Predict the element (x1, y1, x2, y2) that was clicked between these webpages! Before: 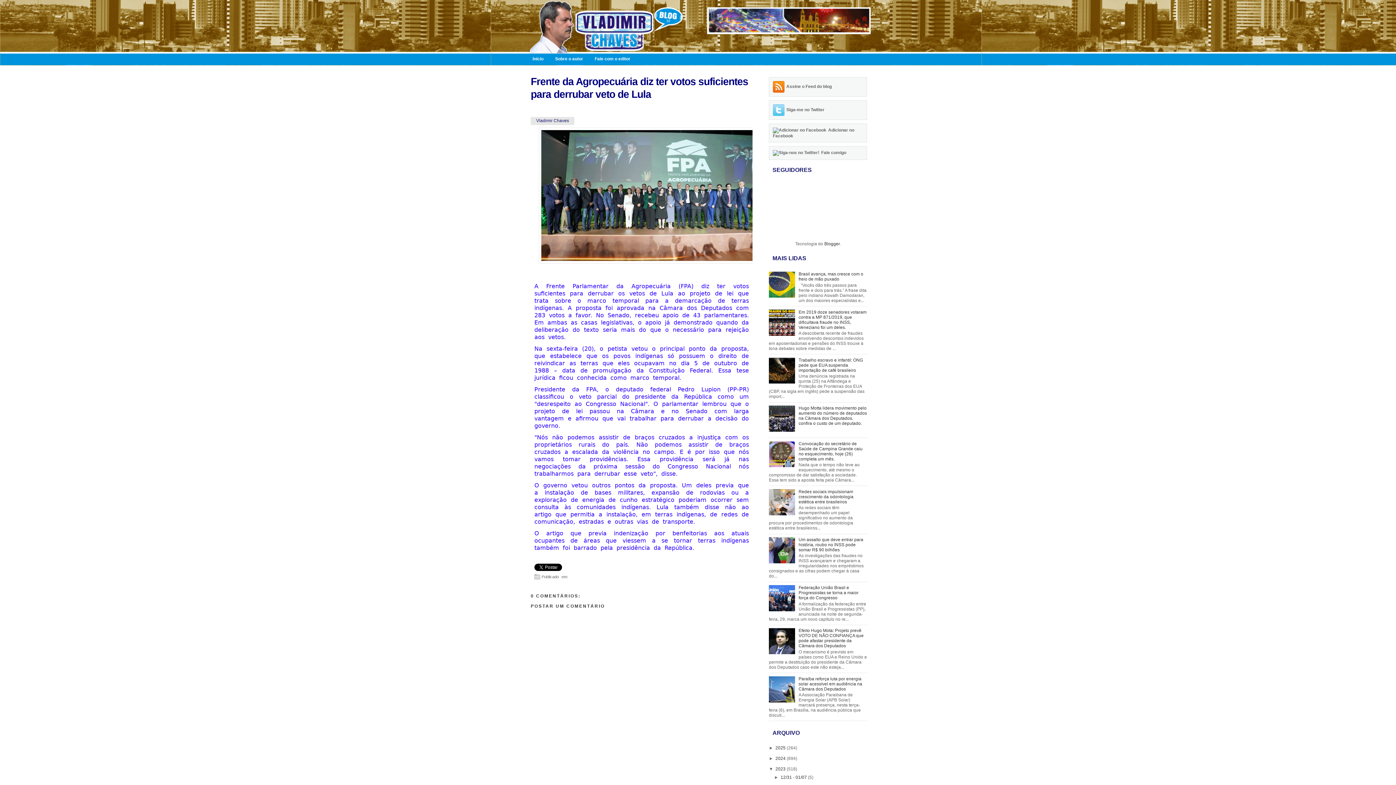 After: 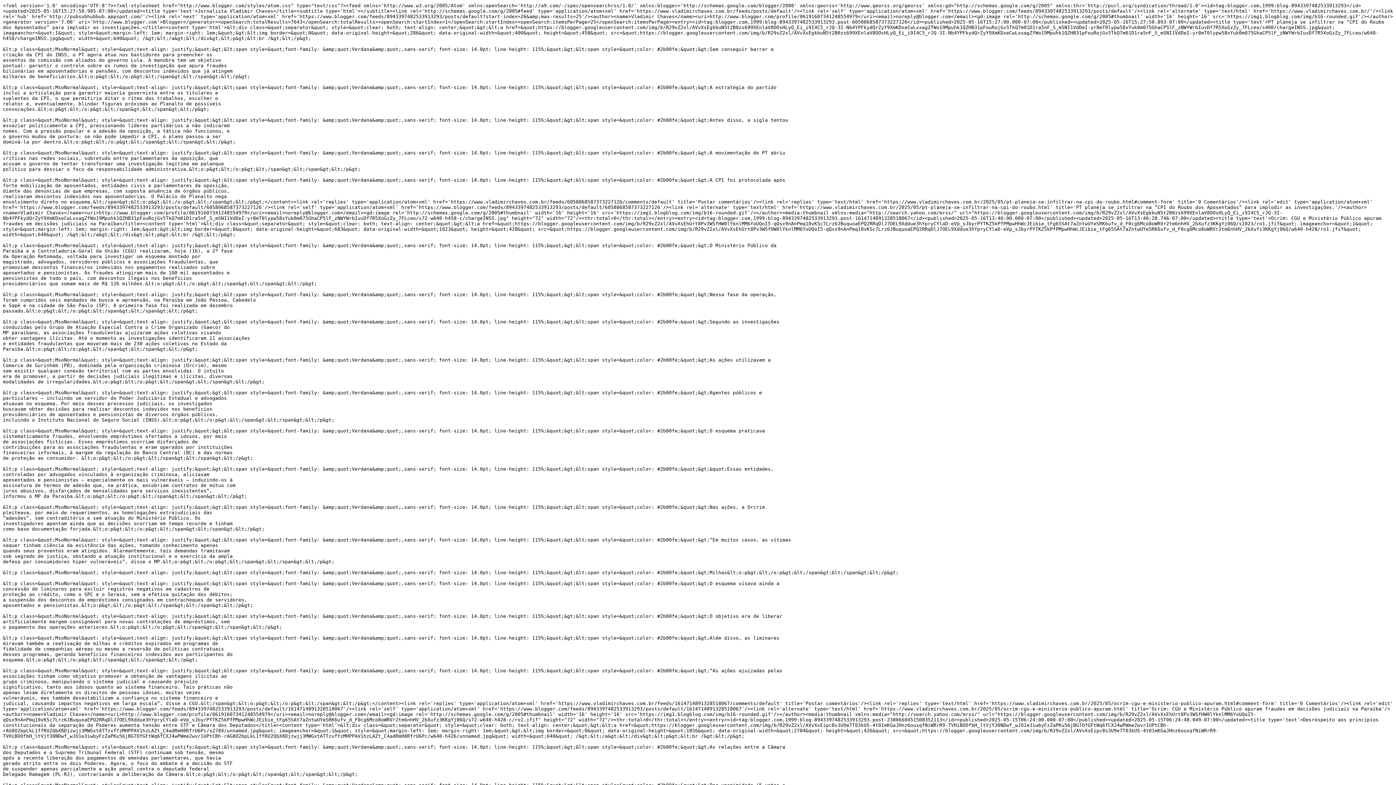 Action: label: Assine o Feed do blog bbox: (786, 84, 832, 89)